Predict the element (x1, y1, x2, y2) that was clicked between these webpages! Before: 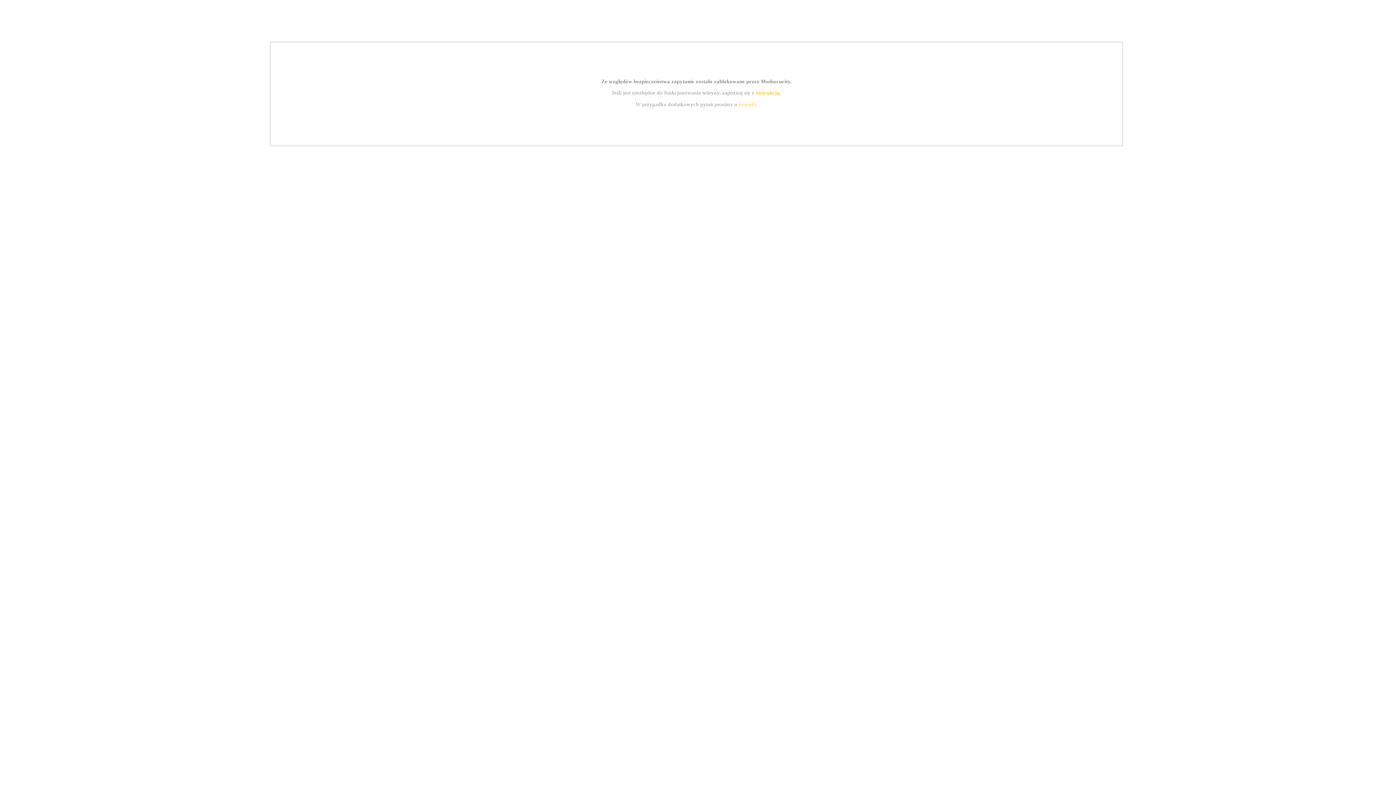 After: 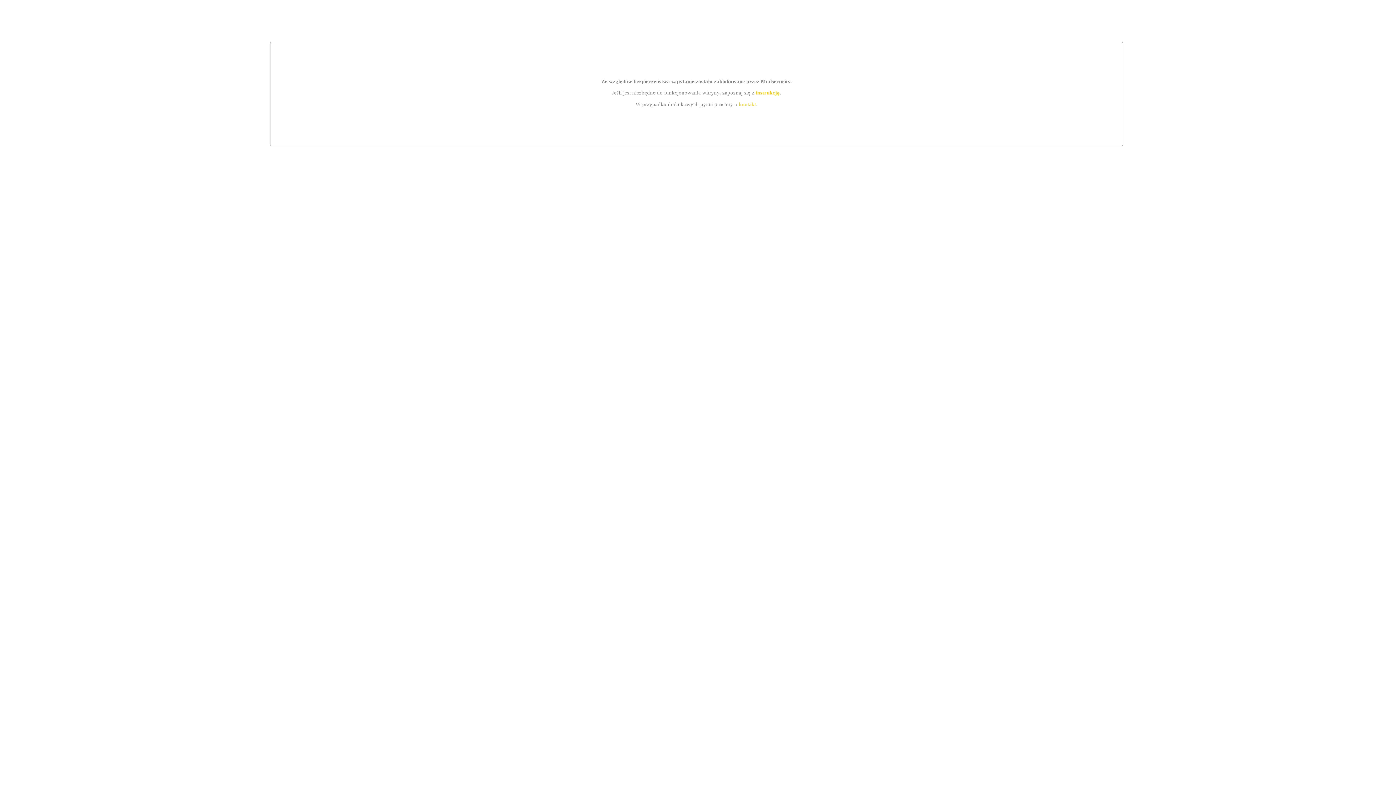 Action: label: kontakt bbox: (739, 101, 756, 107)